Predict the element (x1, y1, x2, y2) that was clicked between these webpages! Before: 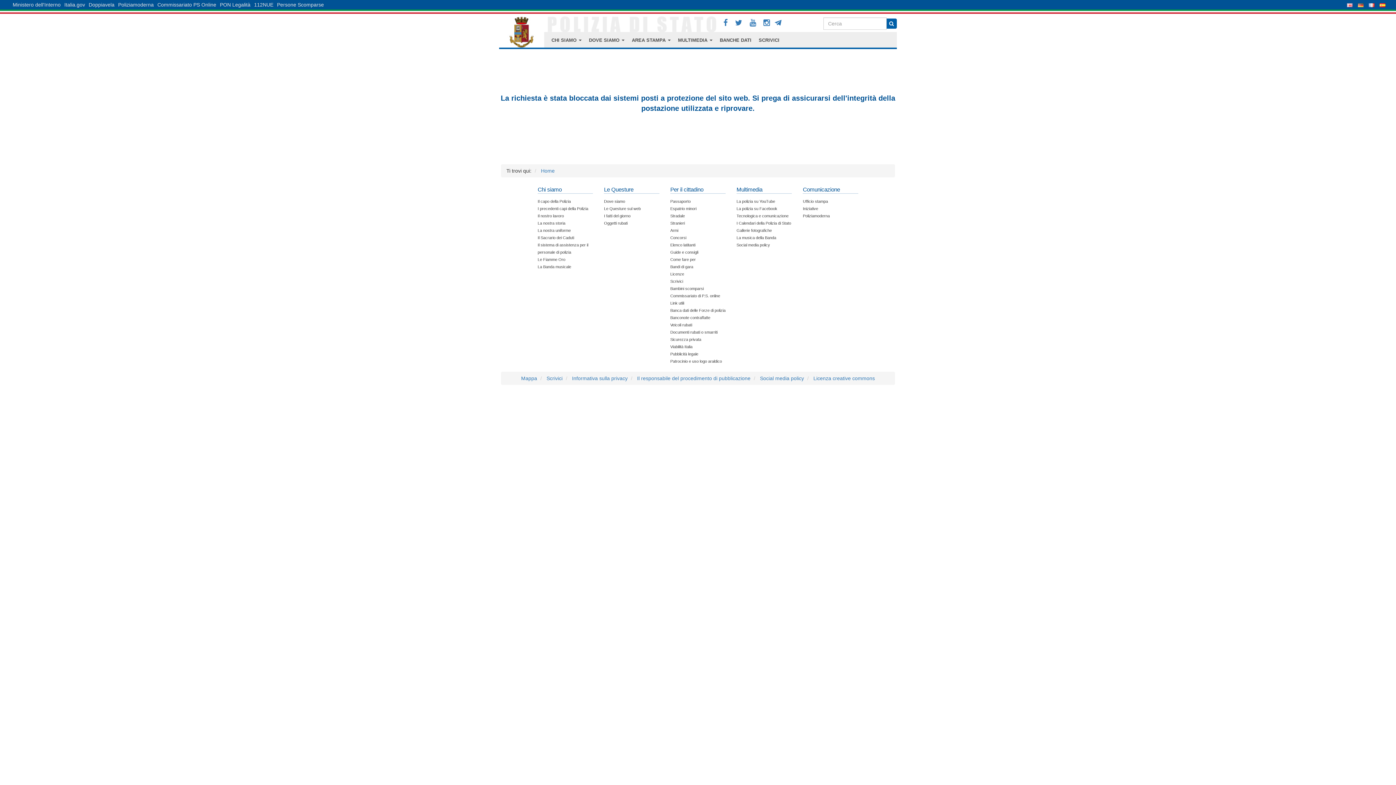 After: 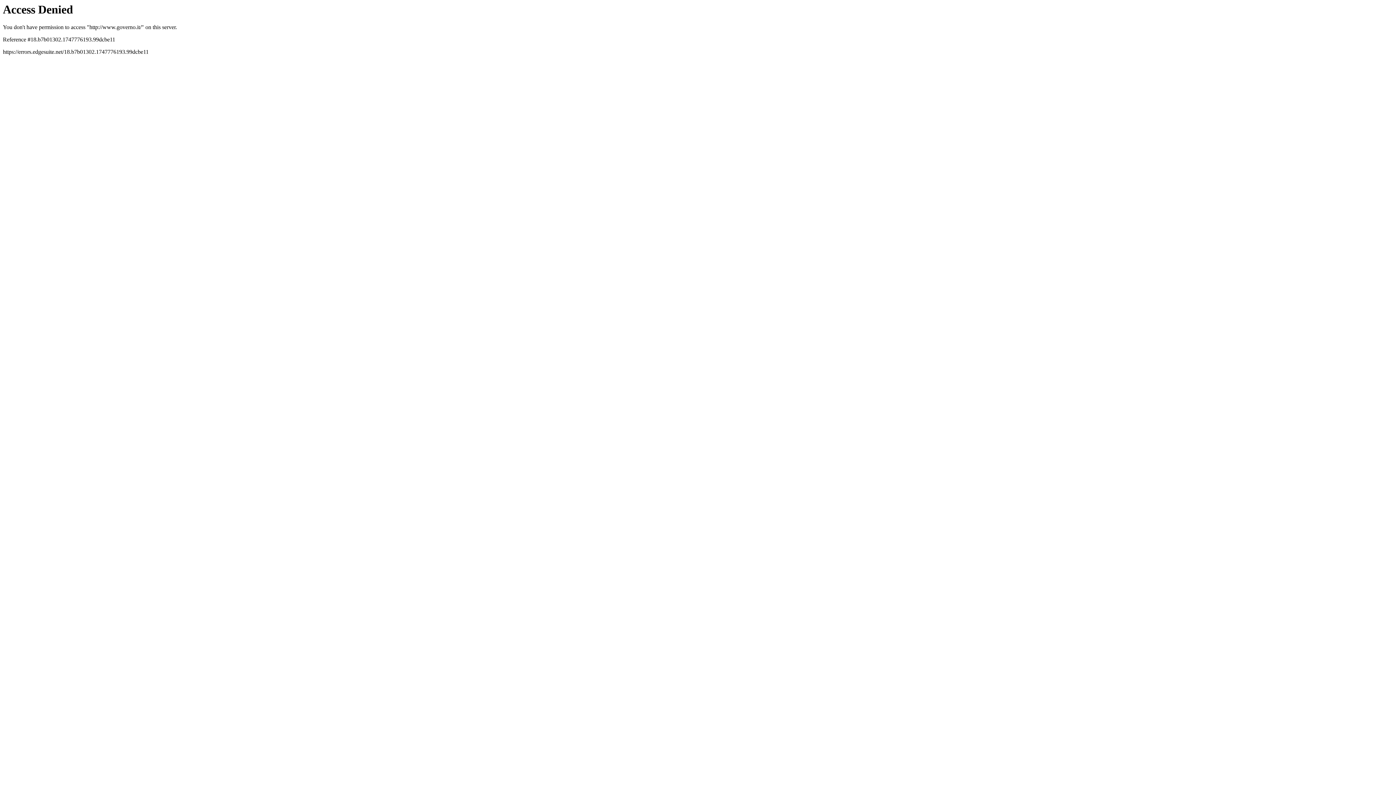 Action: bbox: (62, 0, 86, 9) label: Italia.gov